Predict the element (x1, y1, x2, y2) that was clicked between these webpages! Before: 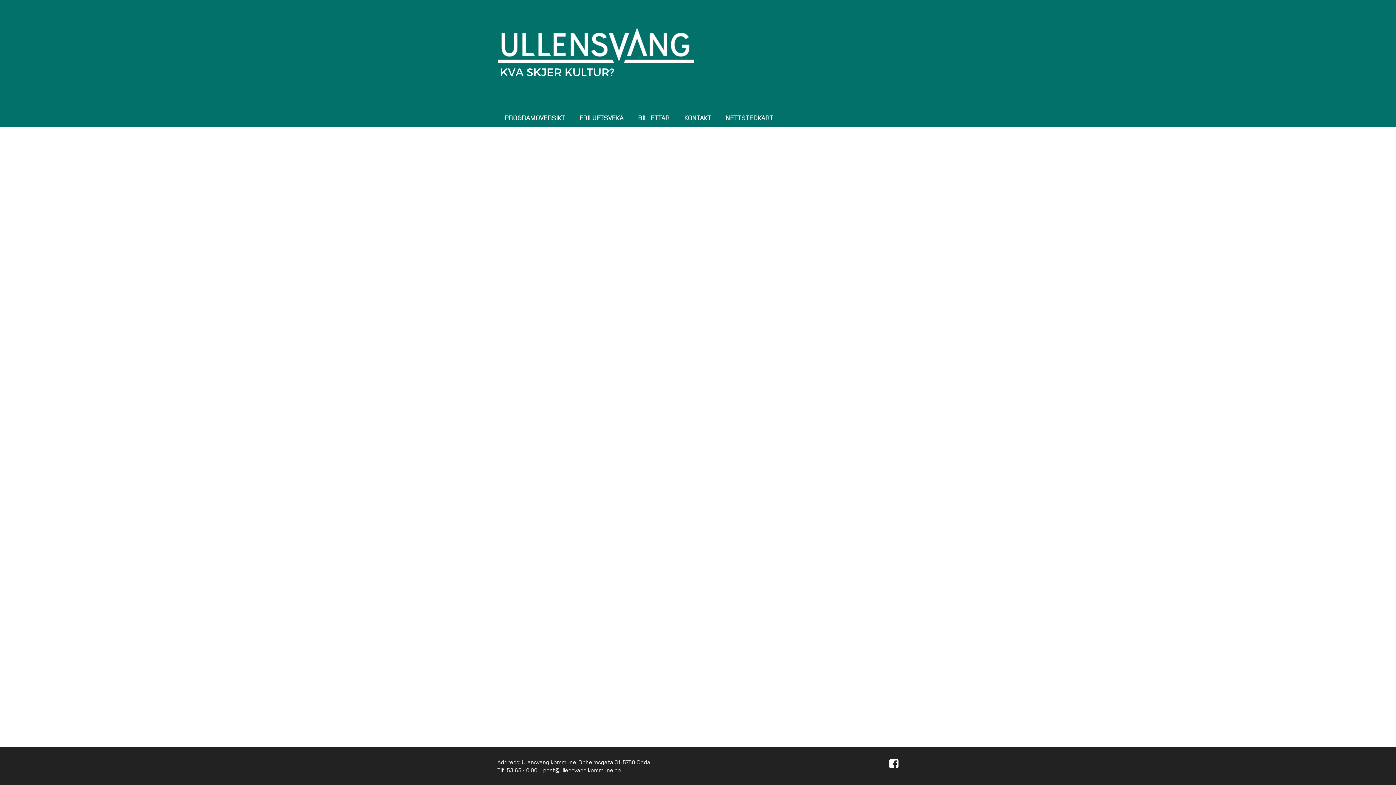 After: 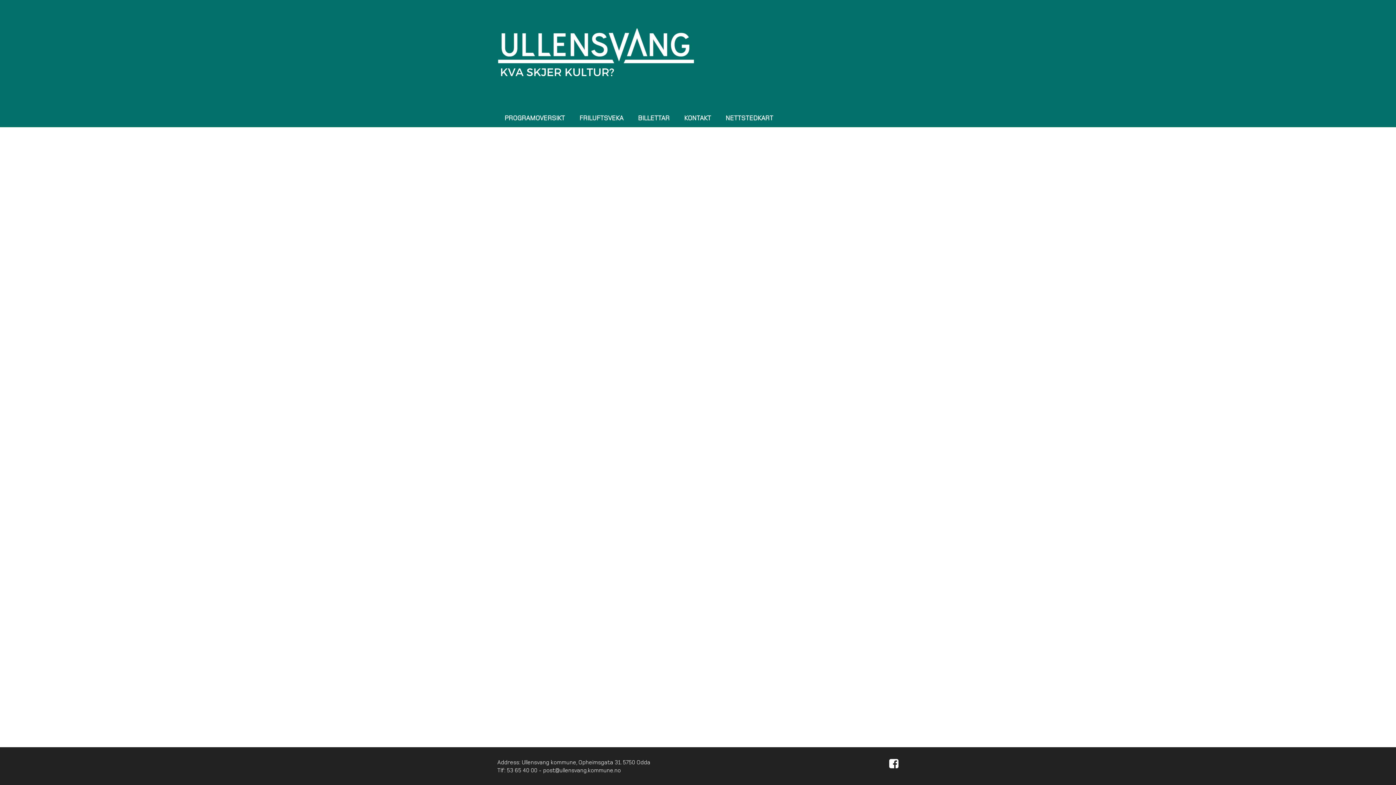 Action: label: post@ullensvang.kommune.no bbox: (543, 766, 621, 774)